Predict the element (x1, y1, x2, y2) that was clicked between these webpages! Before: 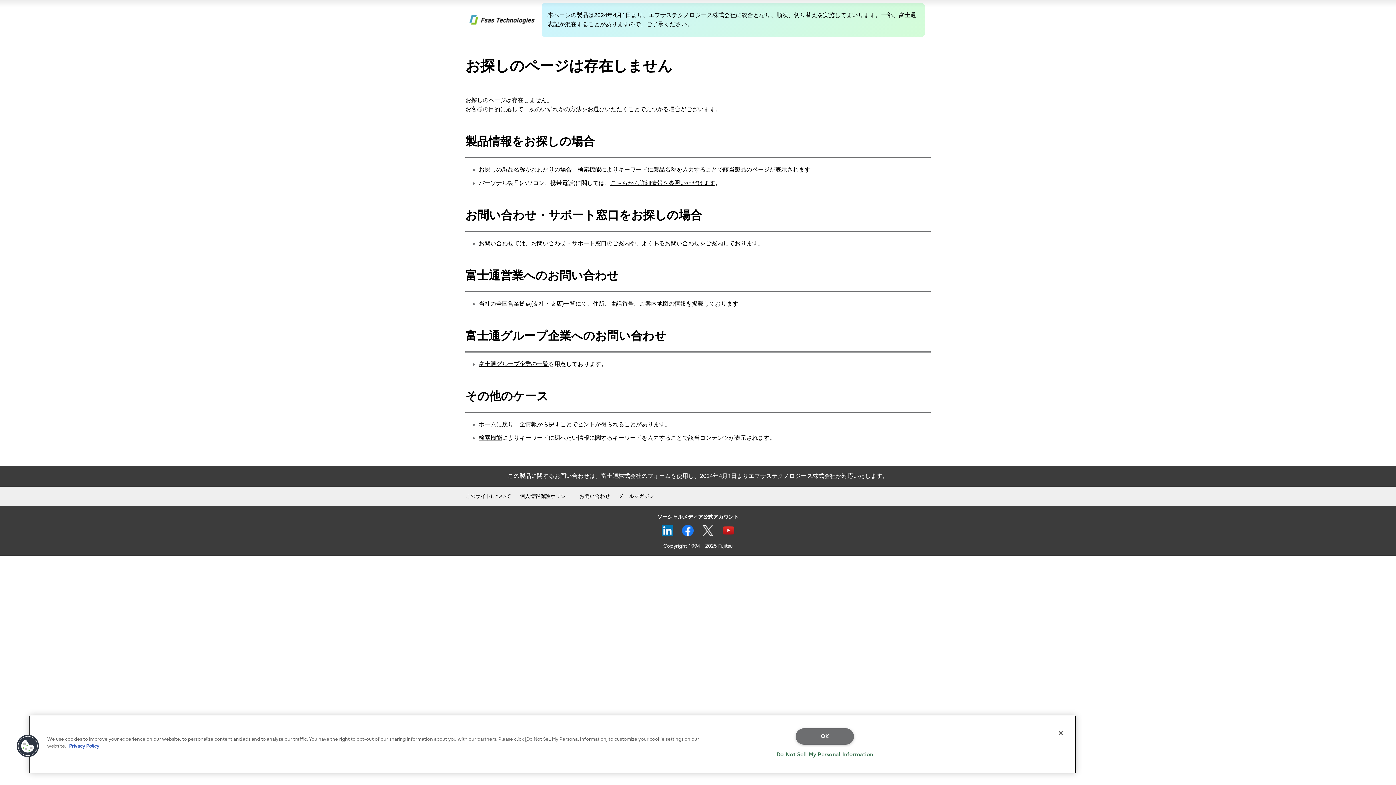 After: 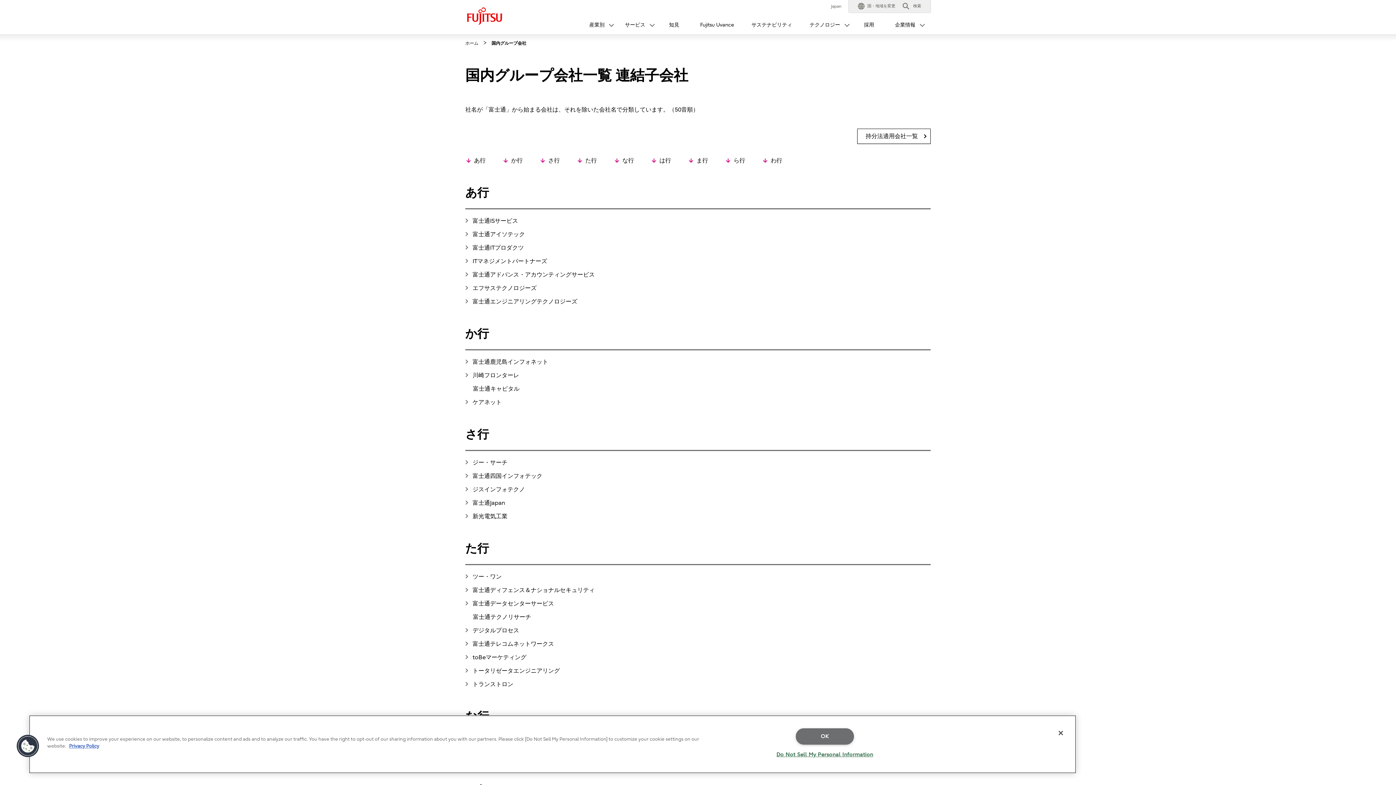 Action: label: 富士通グループ企業の一覧 bbox: (478, 361, 548, 367)